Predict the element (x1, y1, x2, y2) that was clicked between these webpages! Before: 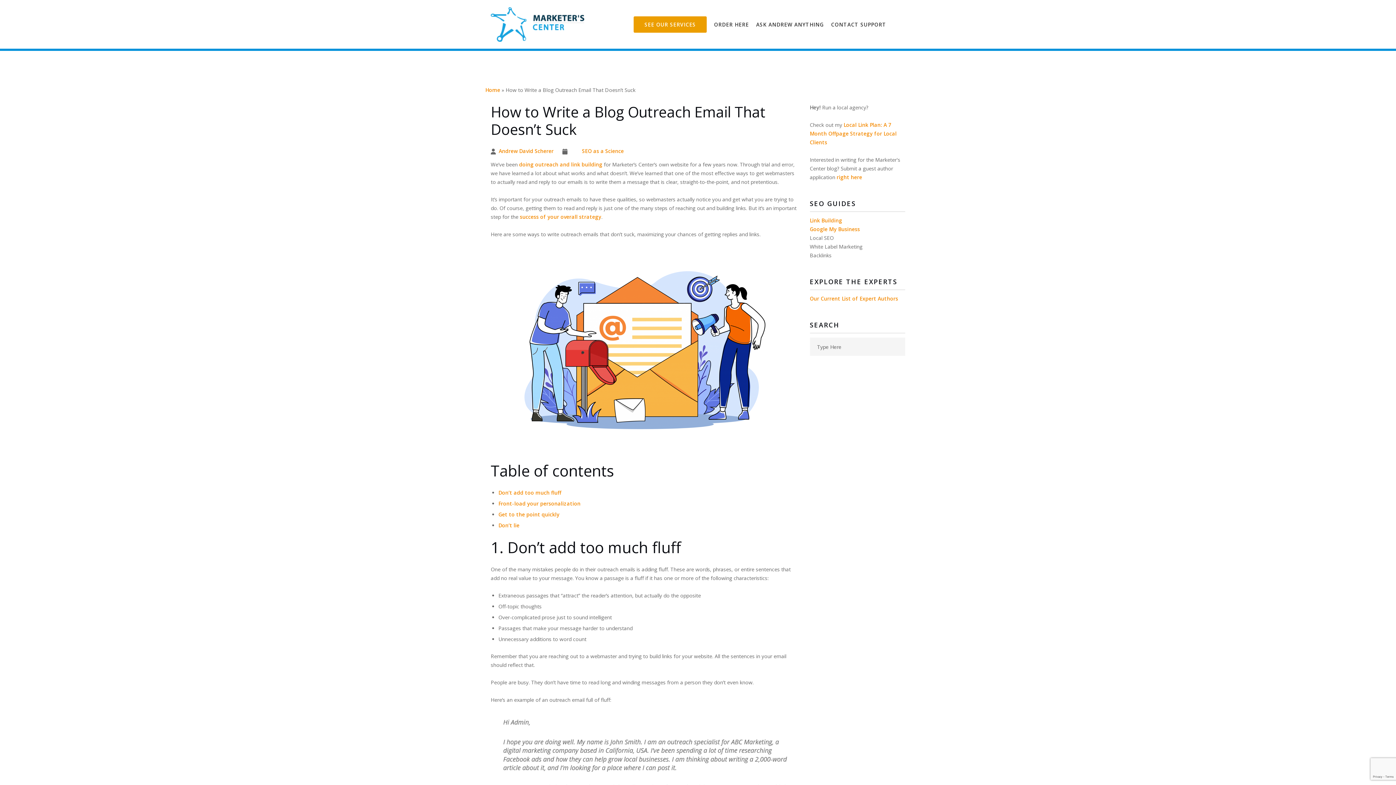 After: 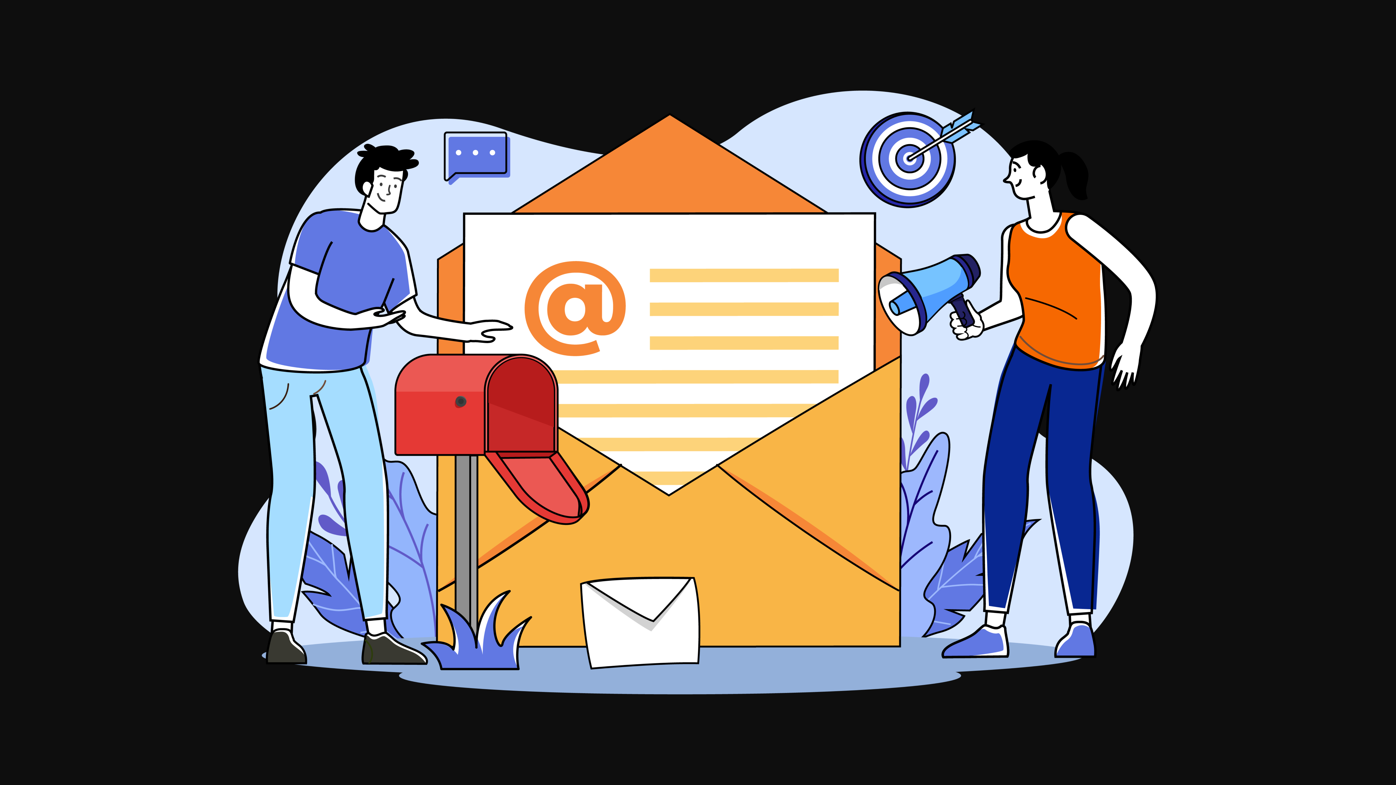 Action: bbox: (490, 247, 799, 453)